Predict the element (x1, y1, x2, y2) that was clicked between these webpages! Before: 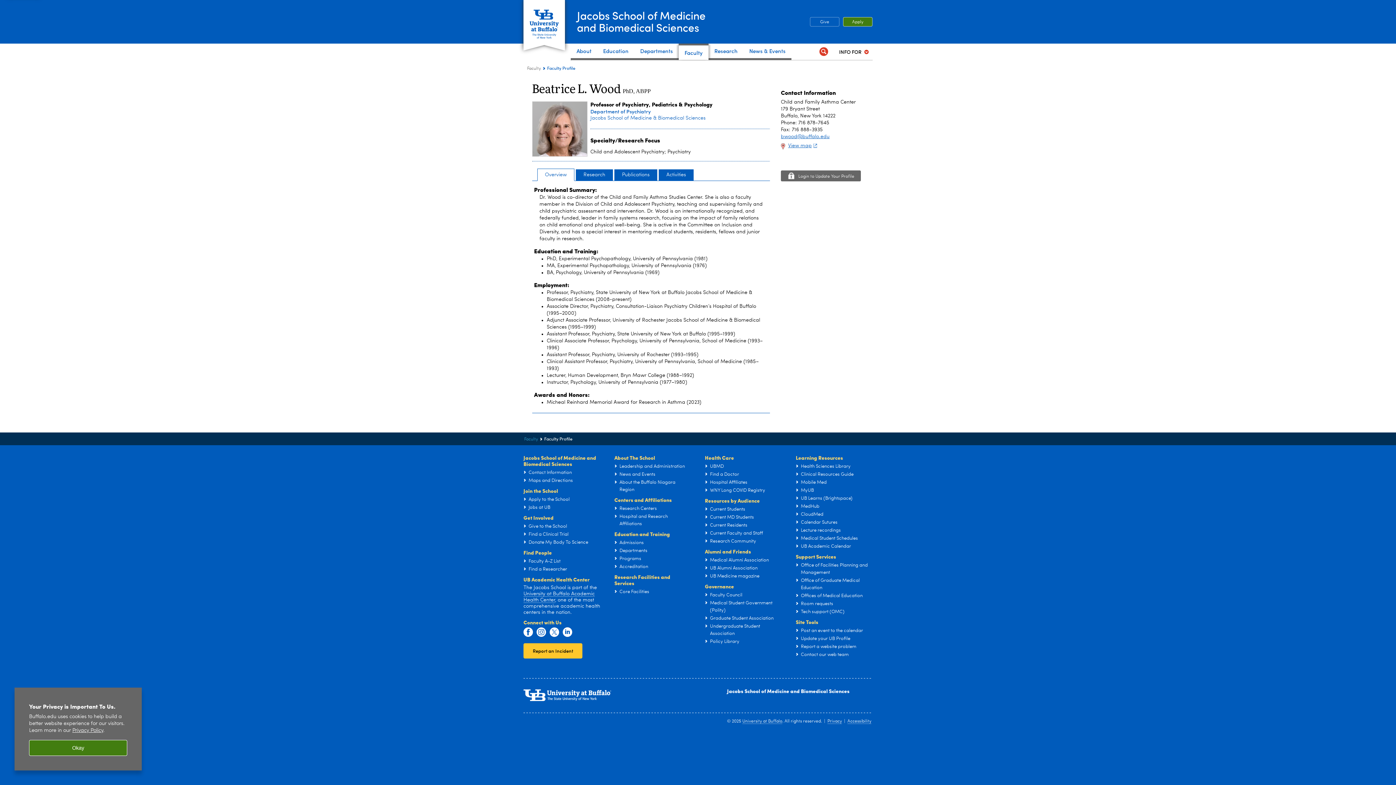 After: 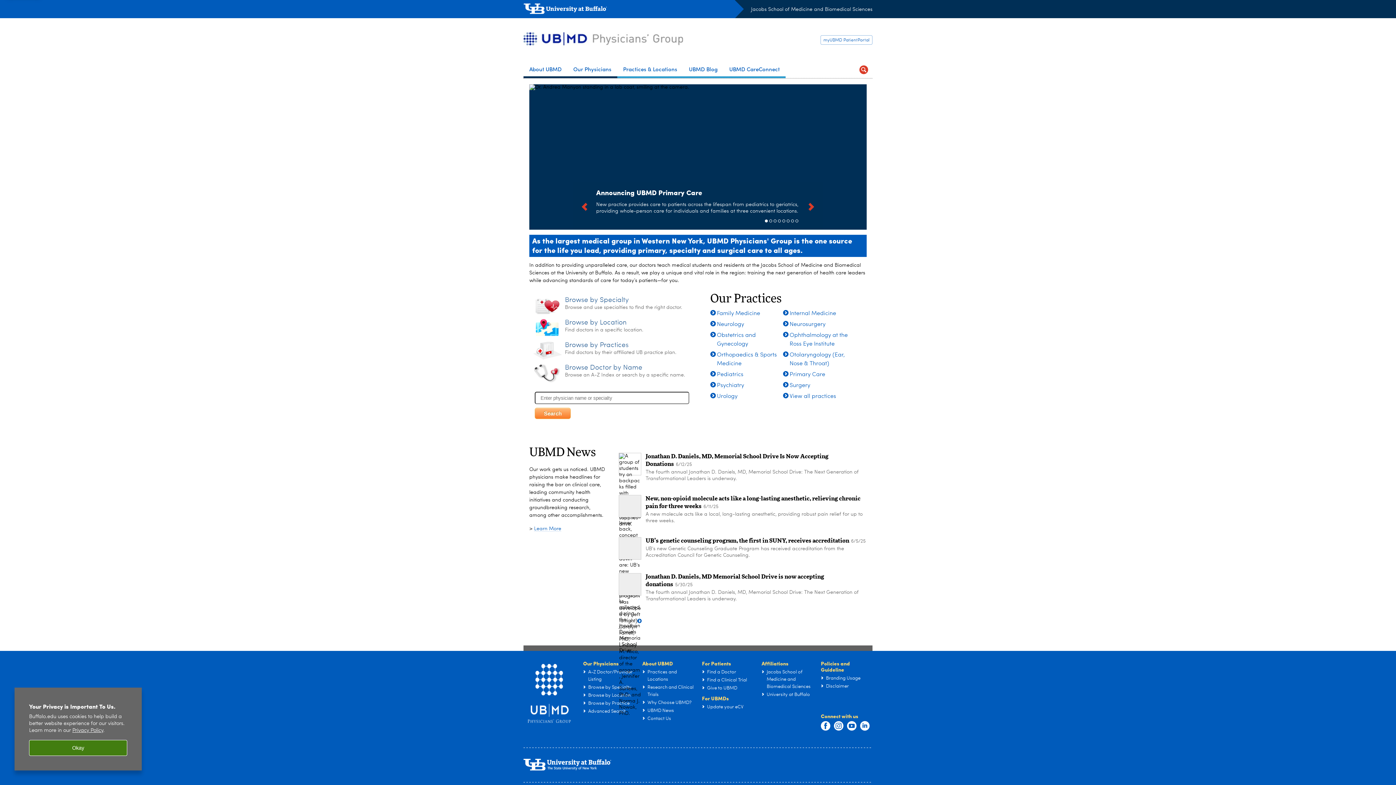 Action: bbox: (710, 464, 724, 469) label: UBMD